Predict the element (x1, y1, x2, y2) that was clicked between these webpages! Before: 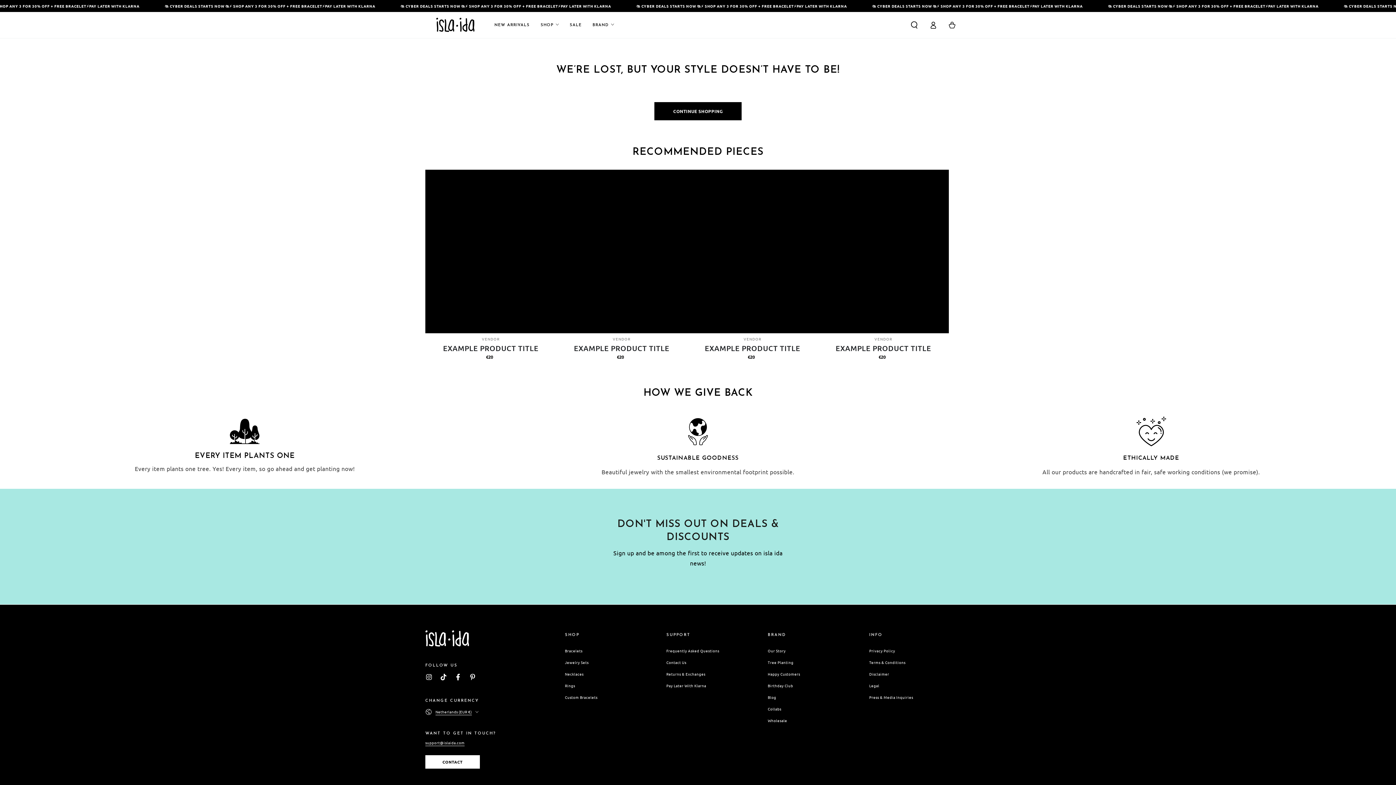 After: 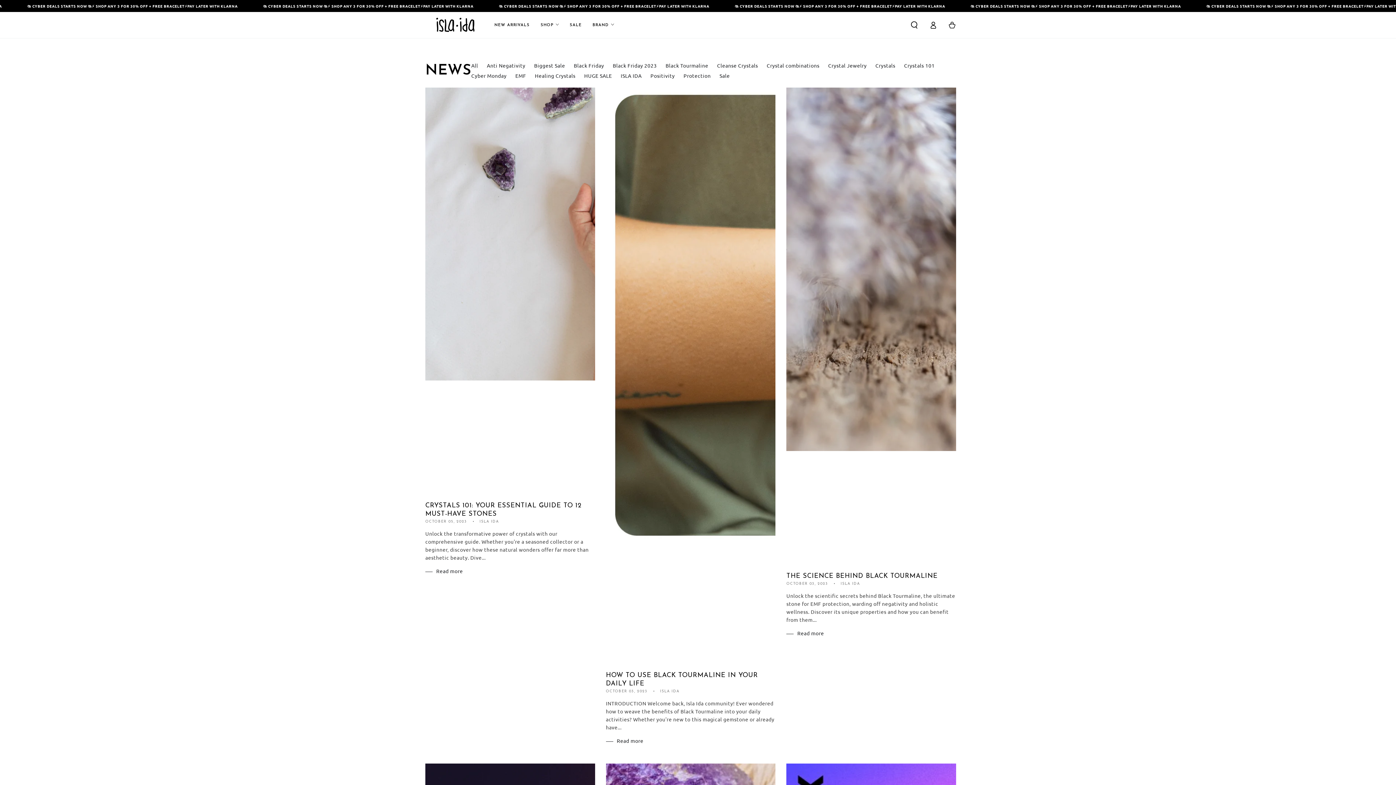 Action: bbox: (768, 694, 776, 700) label: Blog